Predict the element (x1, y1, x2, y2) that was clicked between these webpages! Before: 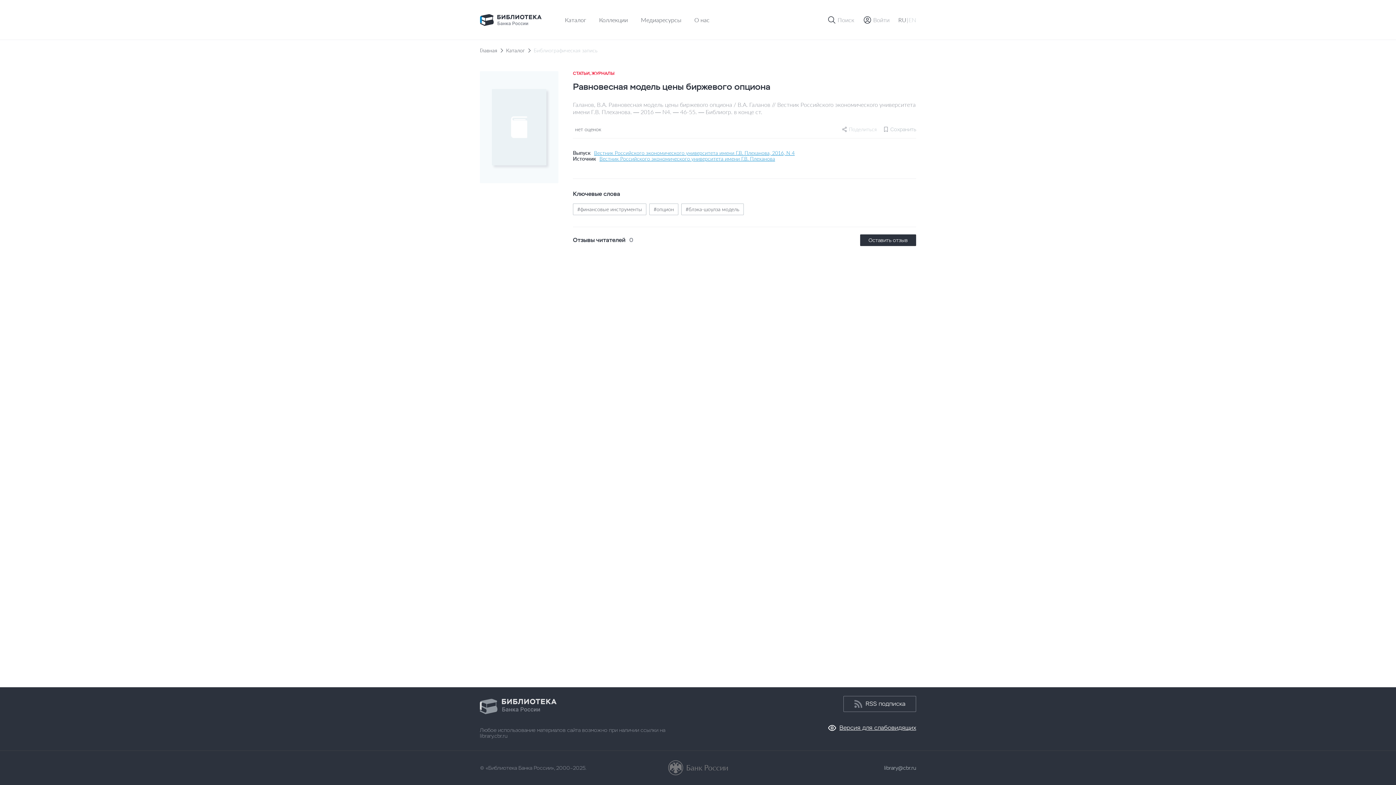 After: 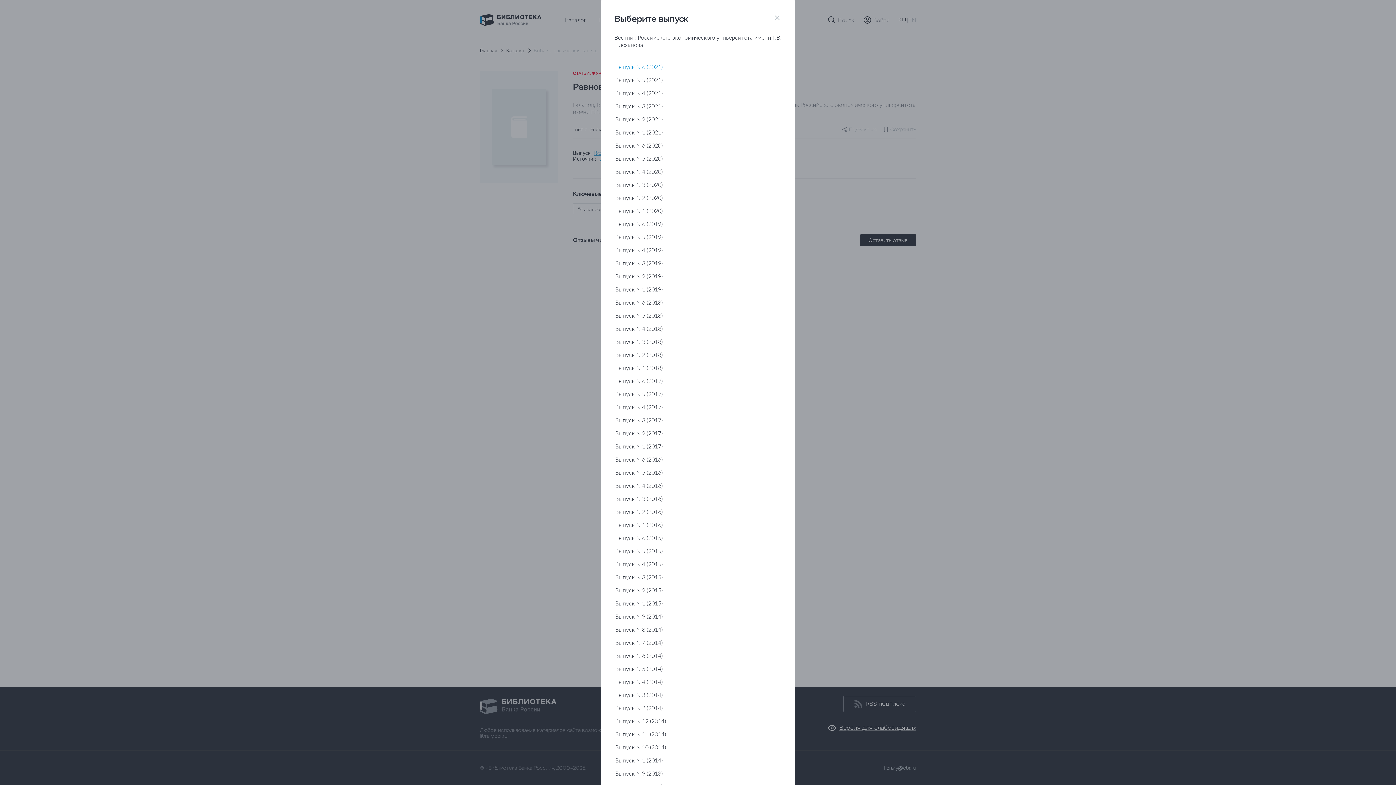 Action: bbox: (599, 156, 775, 161) label: Вестник Российского экономического университета имени Г.В. Плеханова